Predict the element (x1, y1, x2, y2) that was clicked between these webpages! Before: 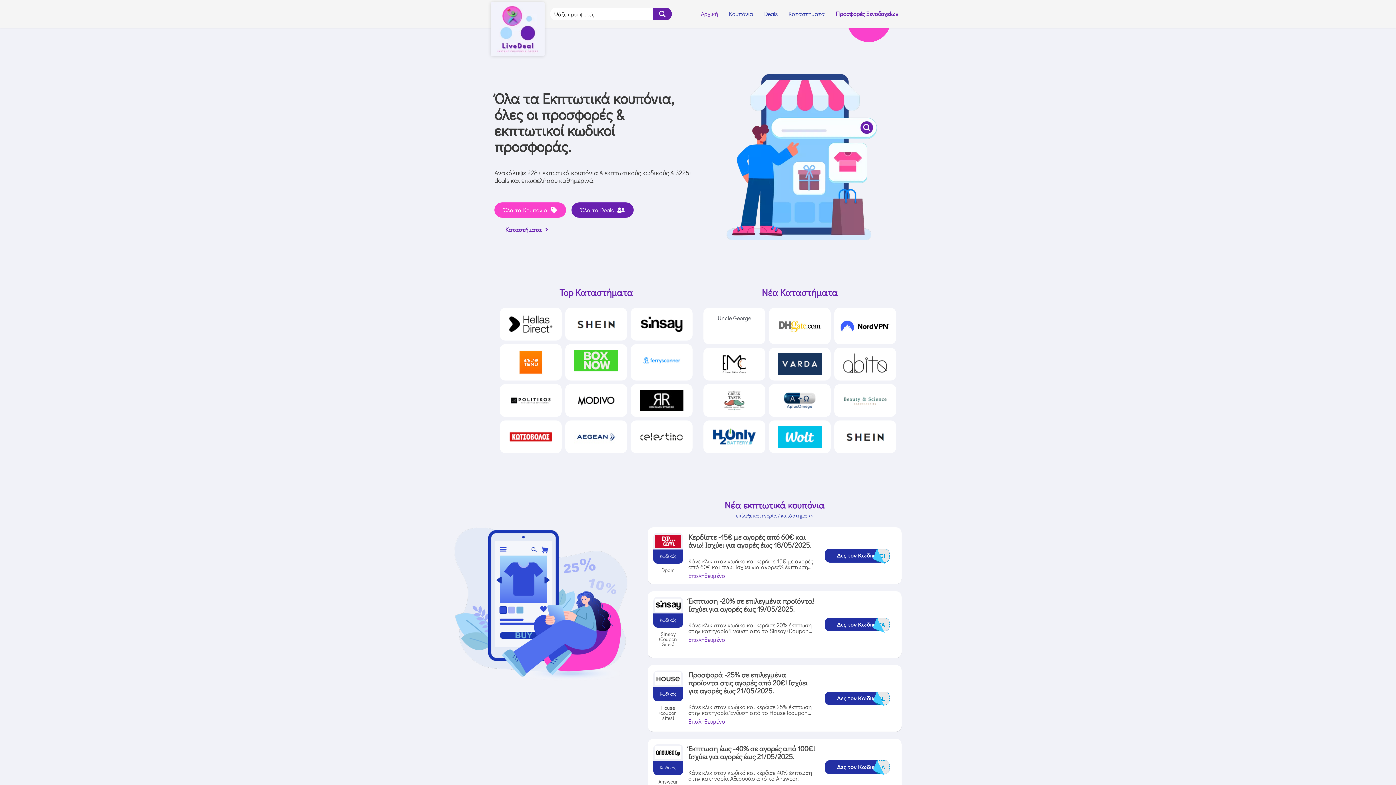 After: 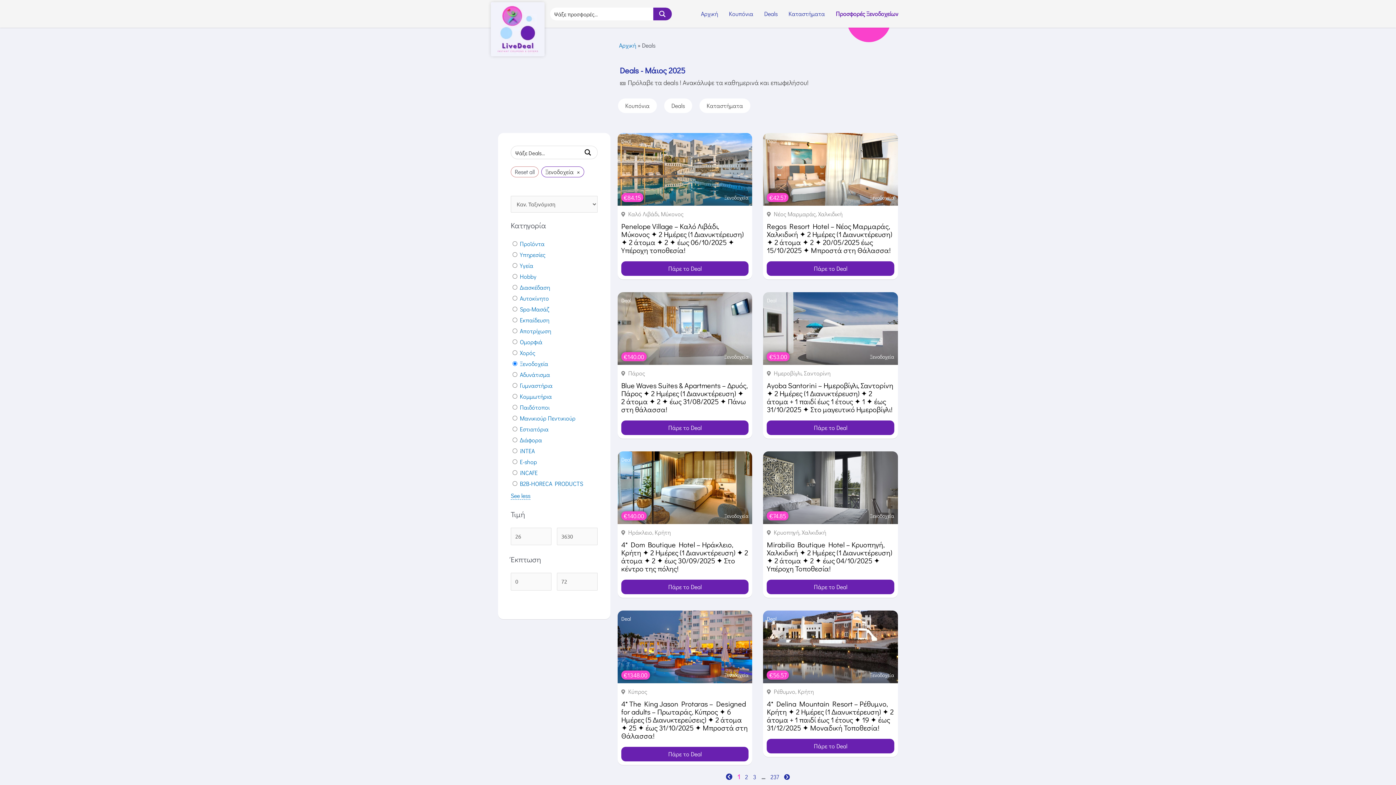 Action: bbox: (836, 5, 898, 22) label: Προσφορές Ξενοδοχείων